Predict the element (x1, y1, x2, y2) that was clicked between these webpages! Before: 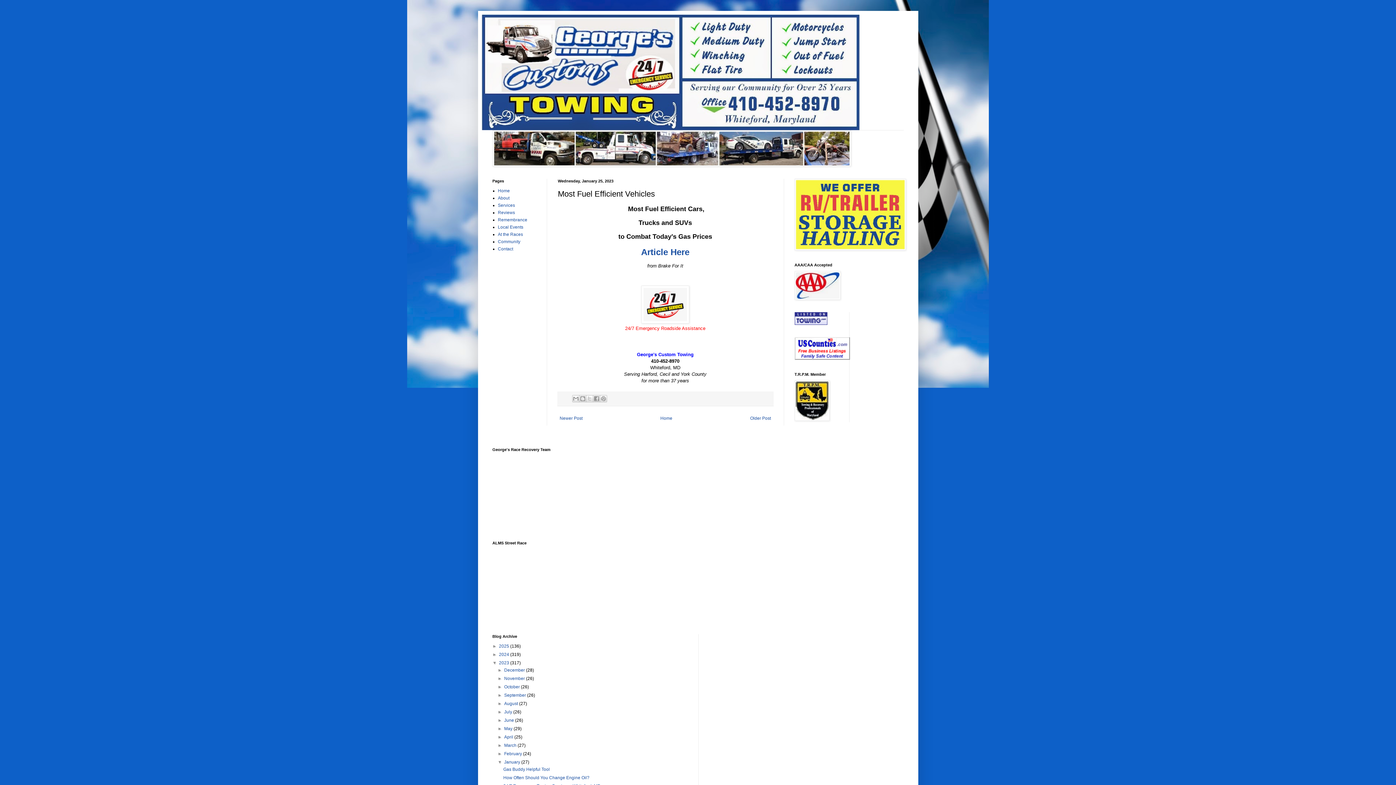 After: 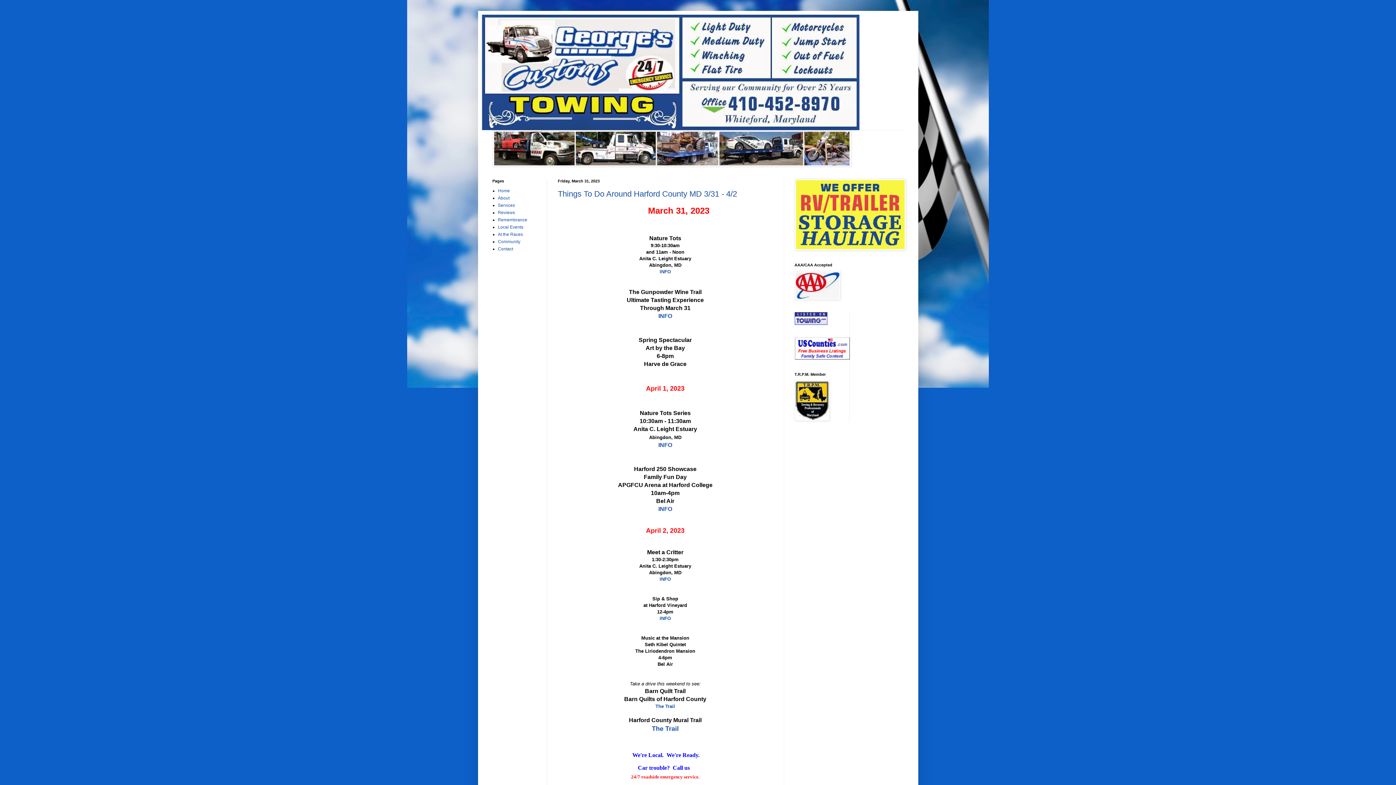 Action: label: March  bbox: (504, 743, 517, 748)